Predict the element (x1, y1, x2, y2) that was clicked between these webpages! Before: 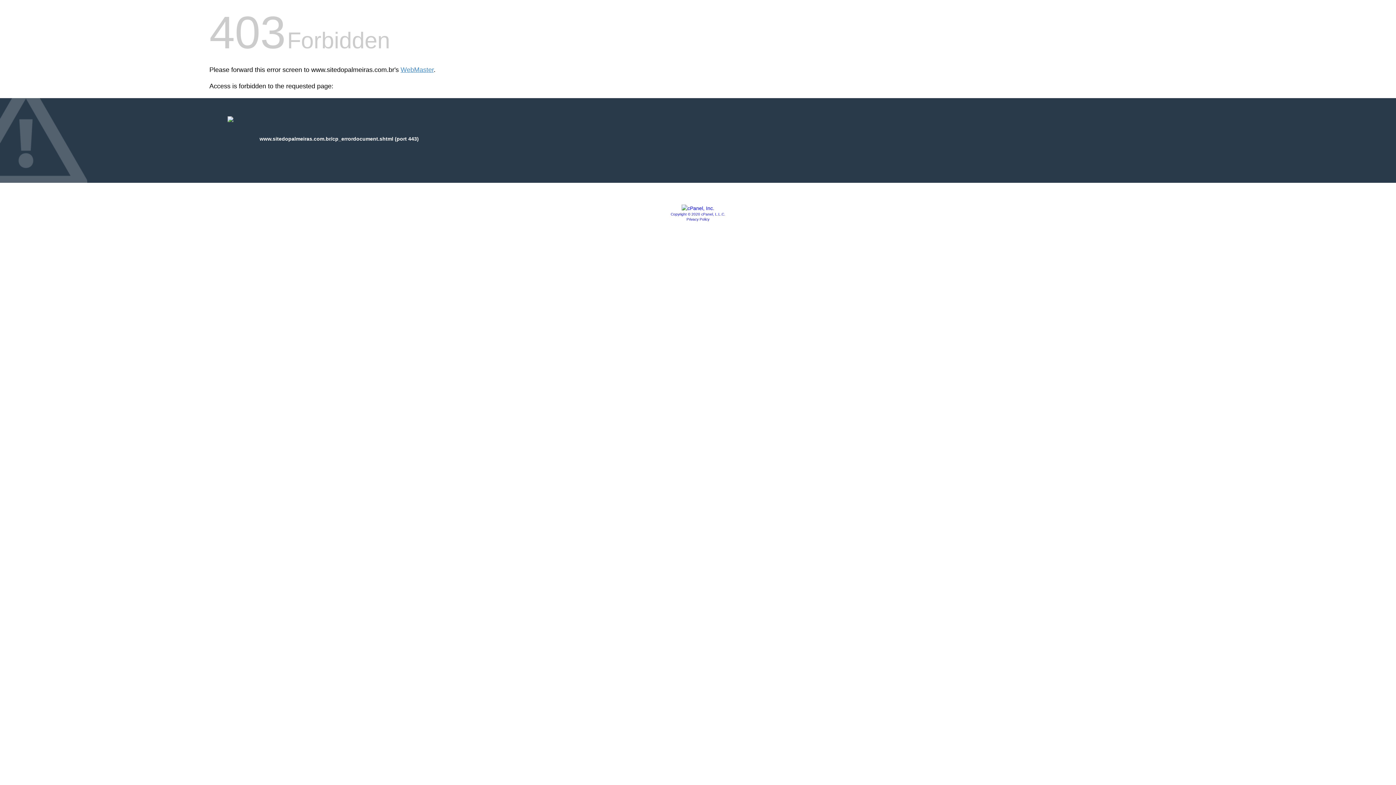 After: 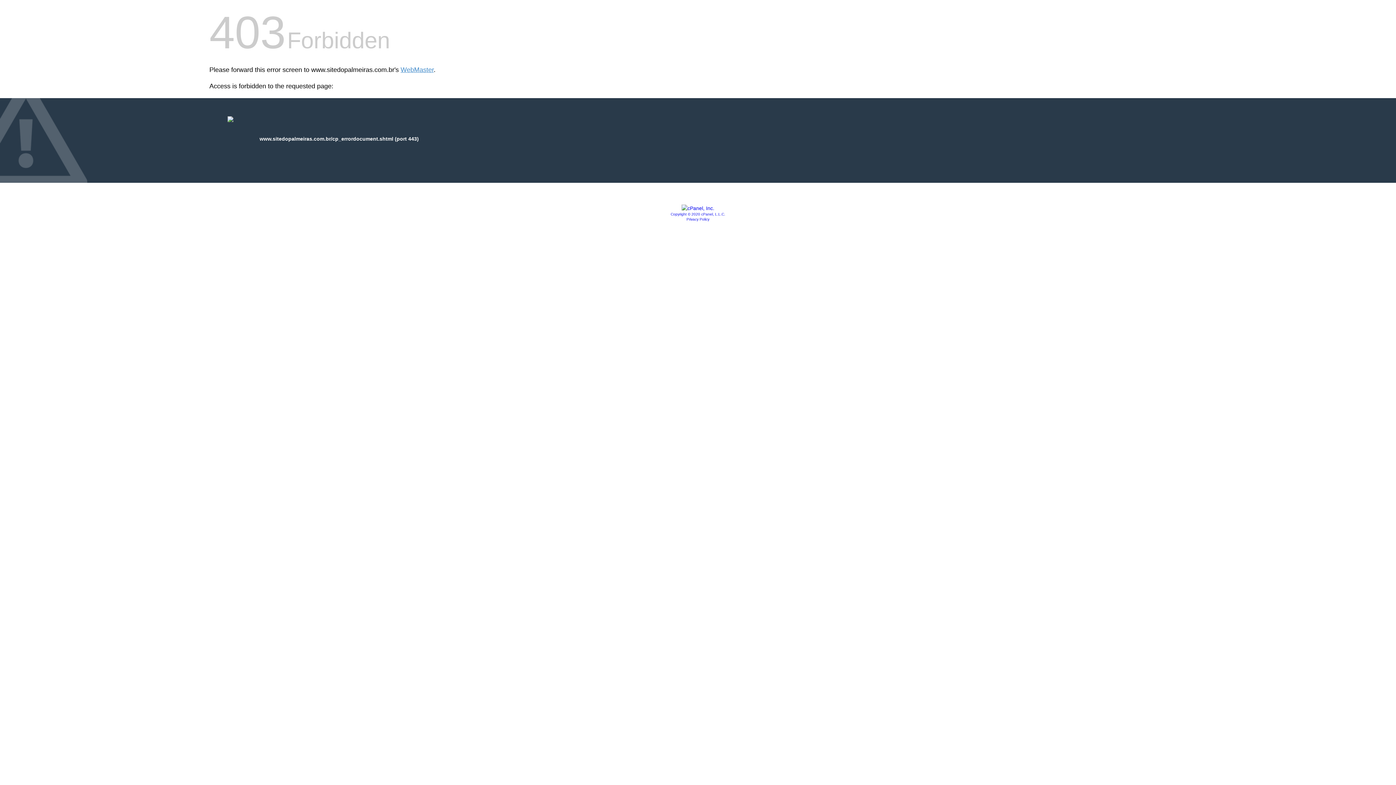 Action: bbox: (686, 217, 709, 221) label: Privacy Policy